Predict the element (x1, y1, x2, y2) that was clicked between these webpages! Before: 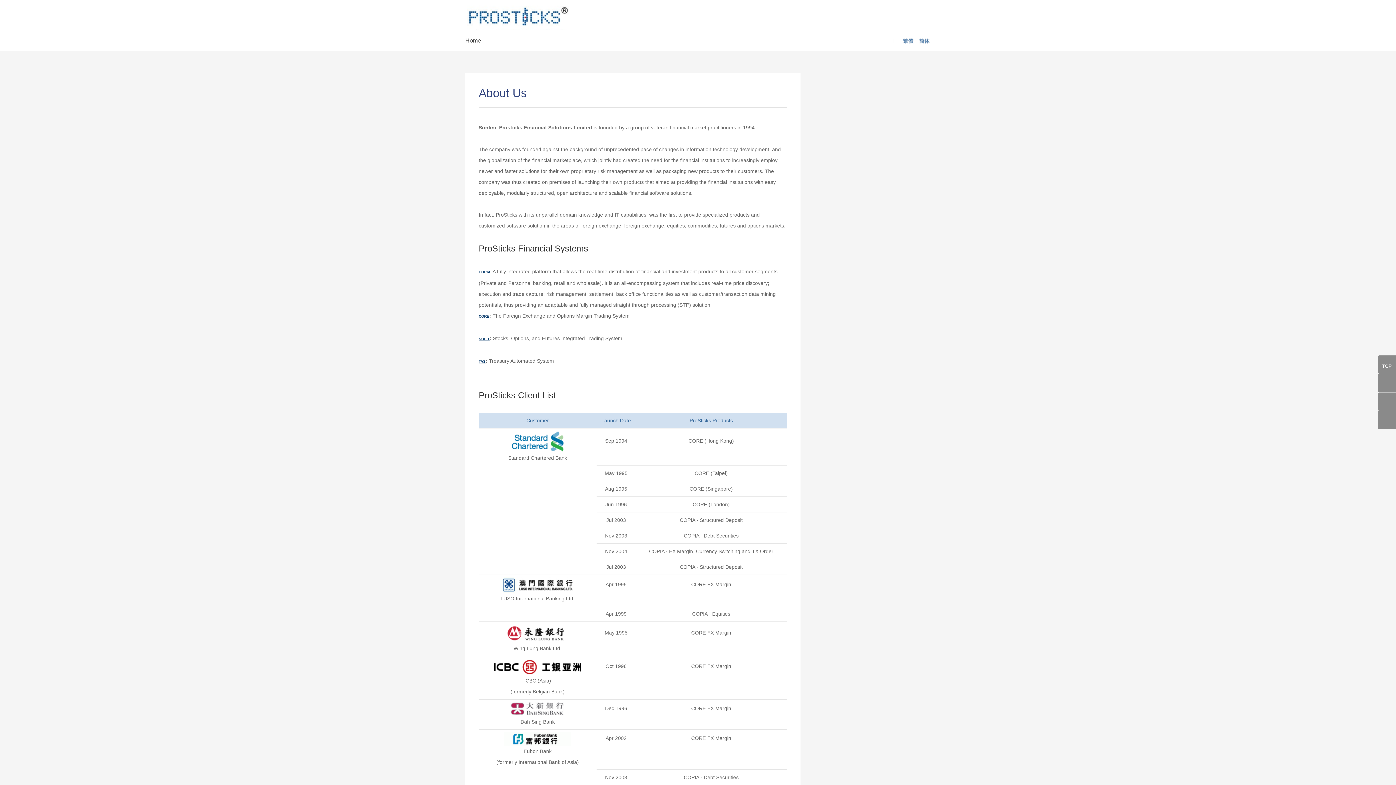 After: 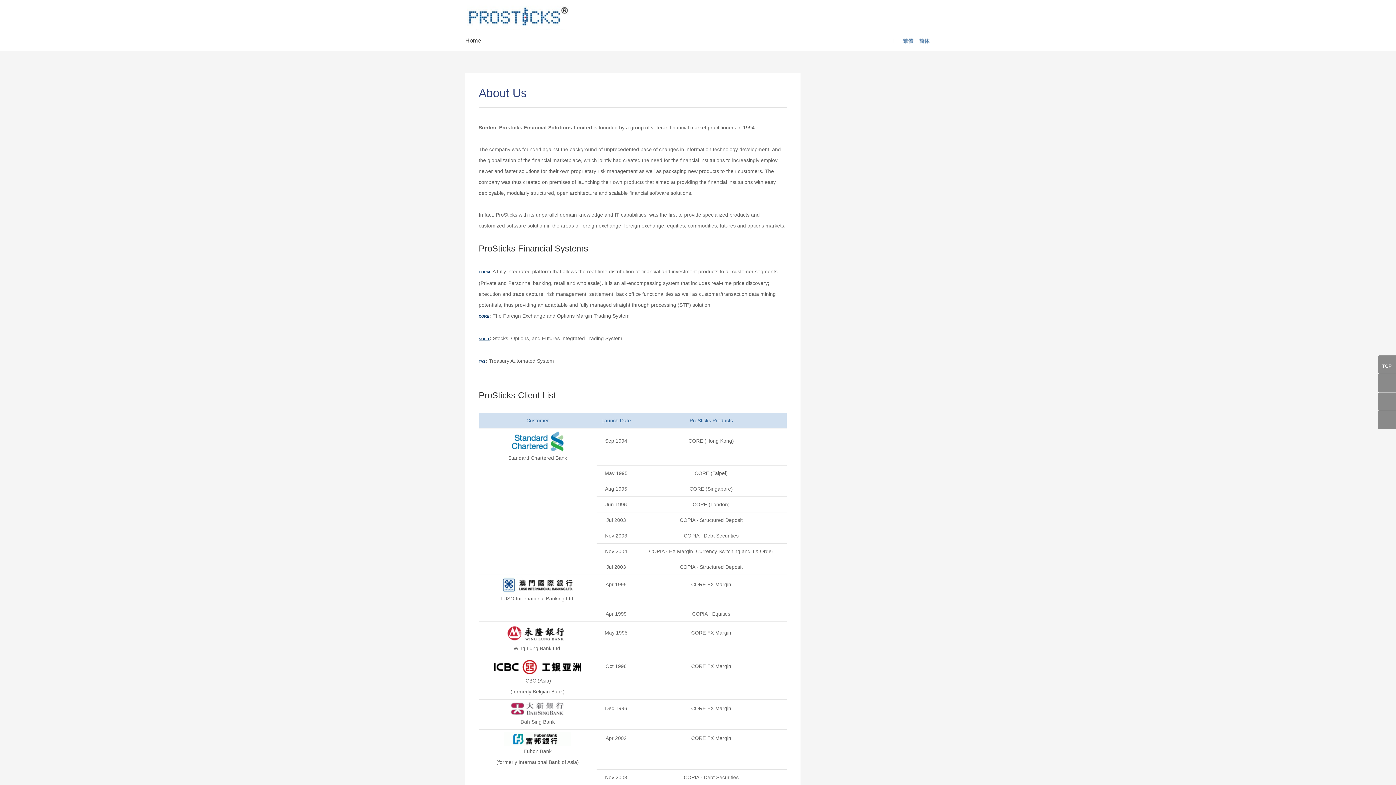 Action: bbox: (478, 359, 485, 363) label: TAS